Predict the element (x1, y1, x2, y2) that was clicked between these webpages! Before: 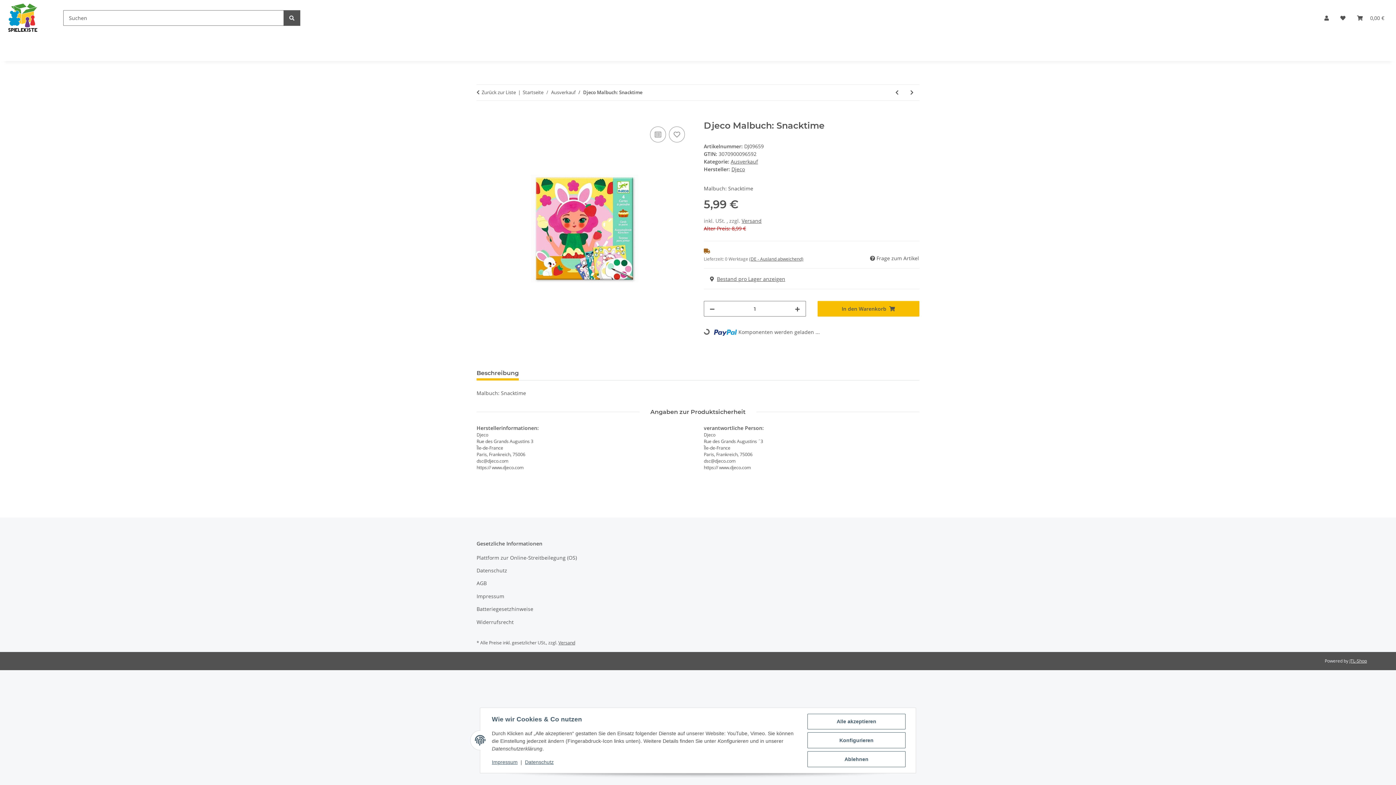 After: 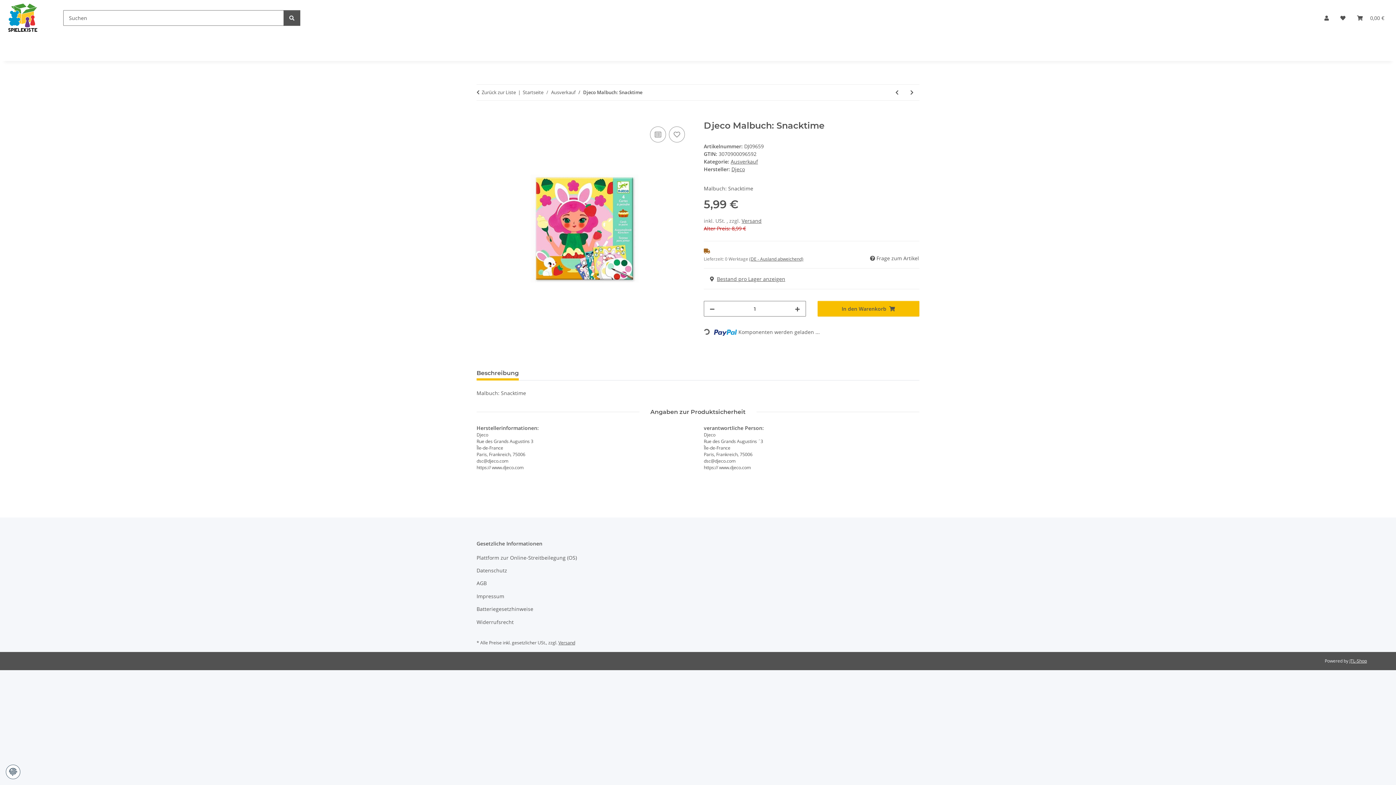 Action: label: Ablehnen bbox: (807, 751, 905, 767)